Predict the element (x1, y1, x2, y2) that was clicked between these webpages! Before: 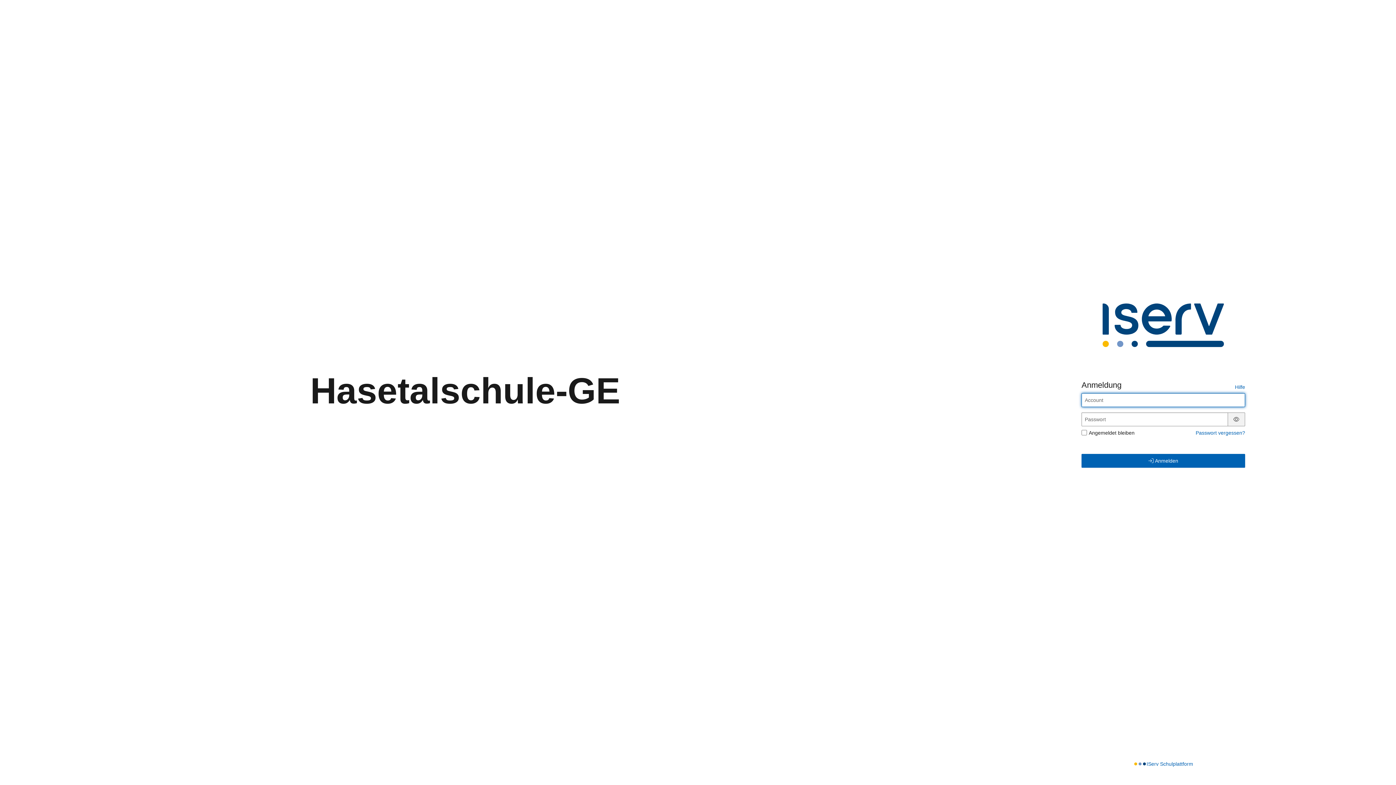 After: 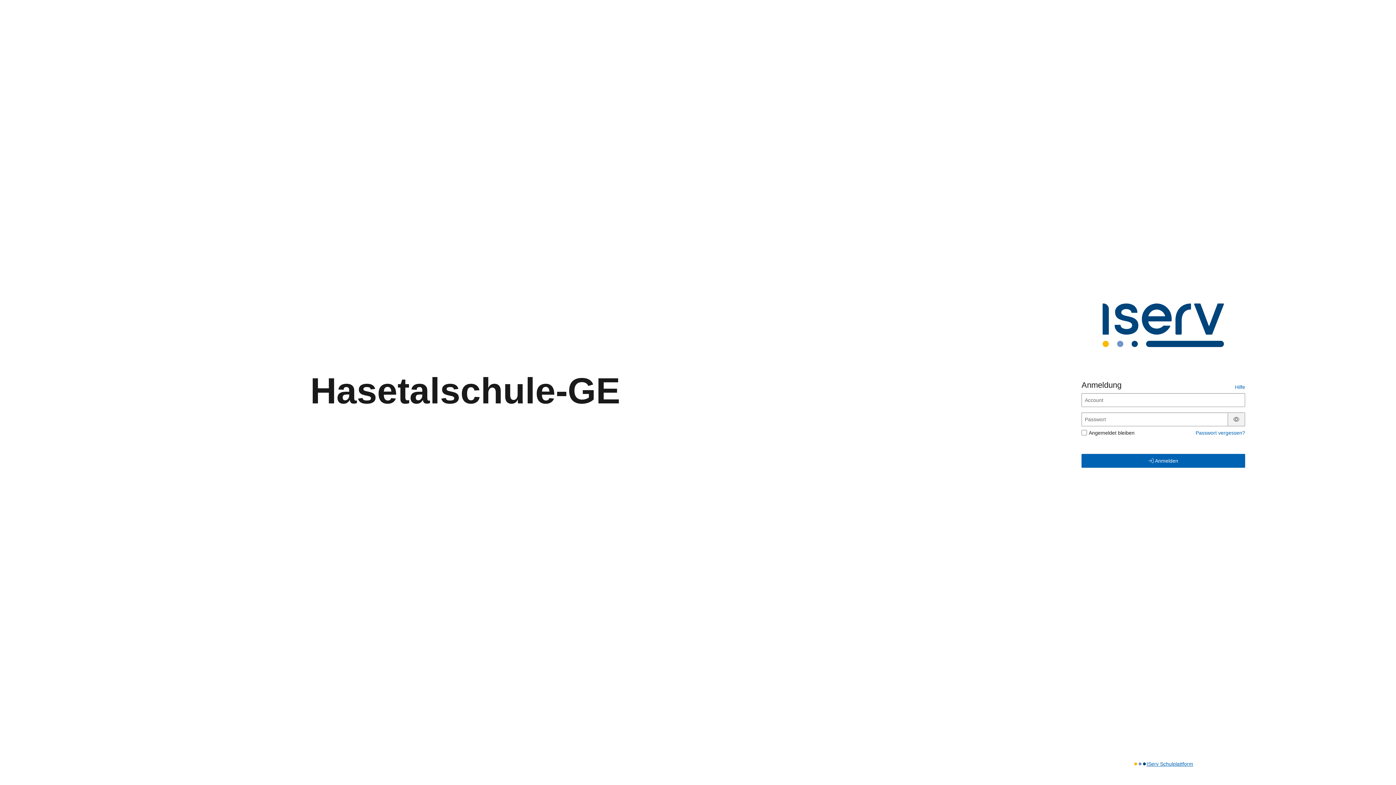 Action: label: IServ Schulplattform bbox: (1146, 760, 1193, 768)